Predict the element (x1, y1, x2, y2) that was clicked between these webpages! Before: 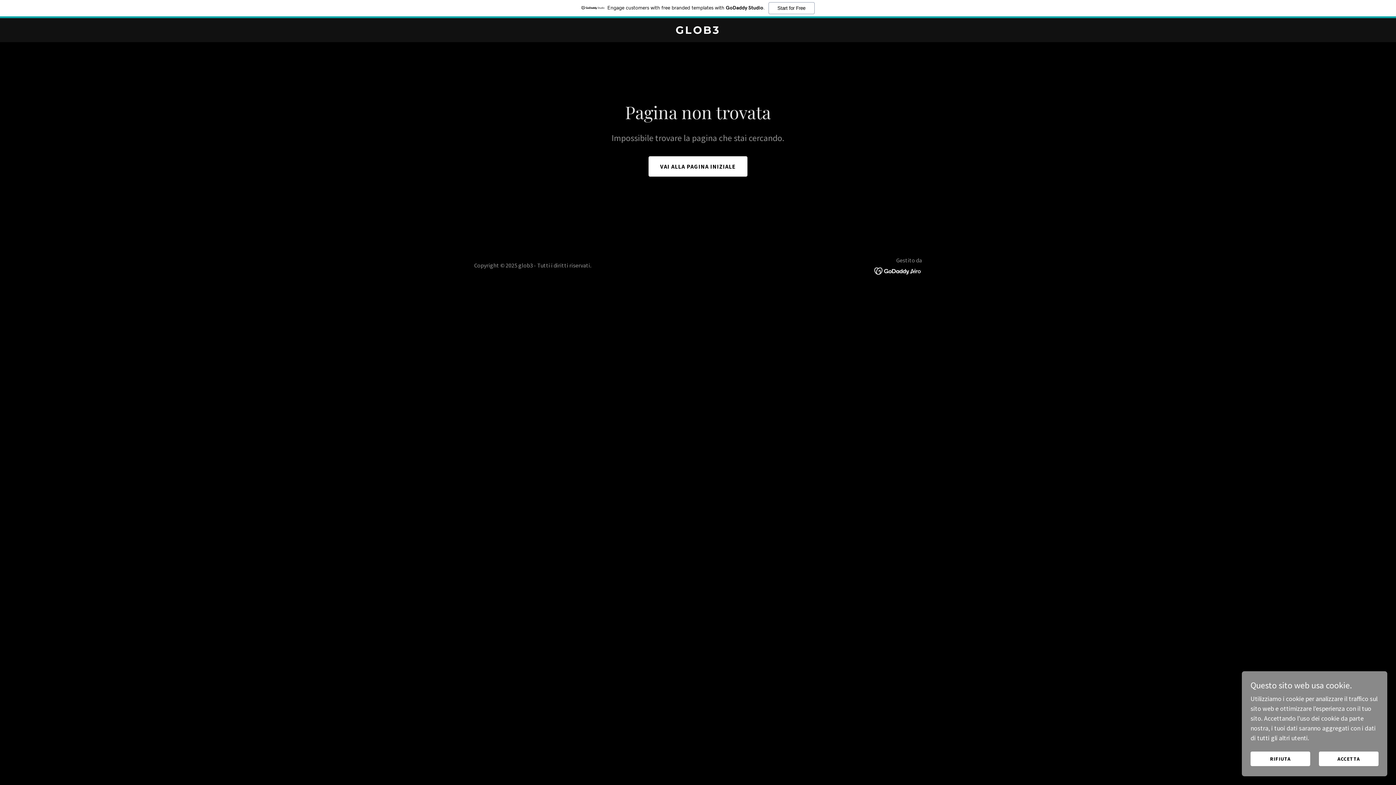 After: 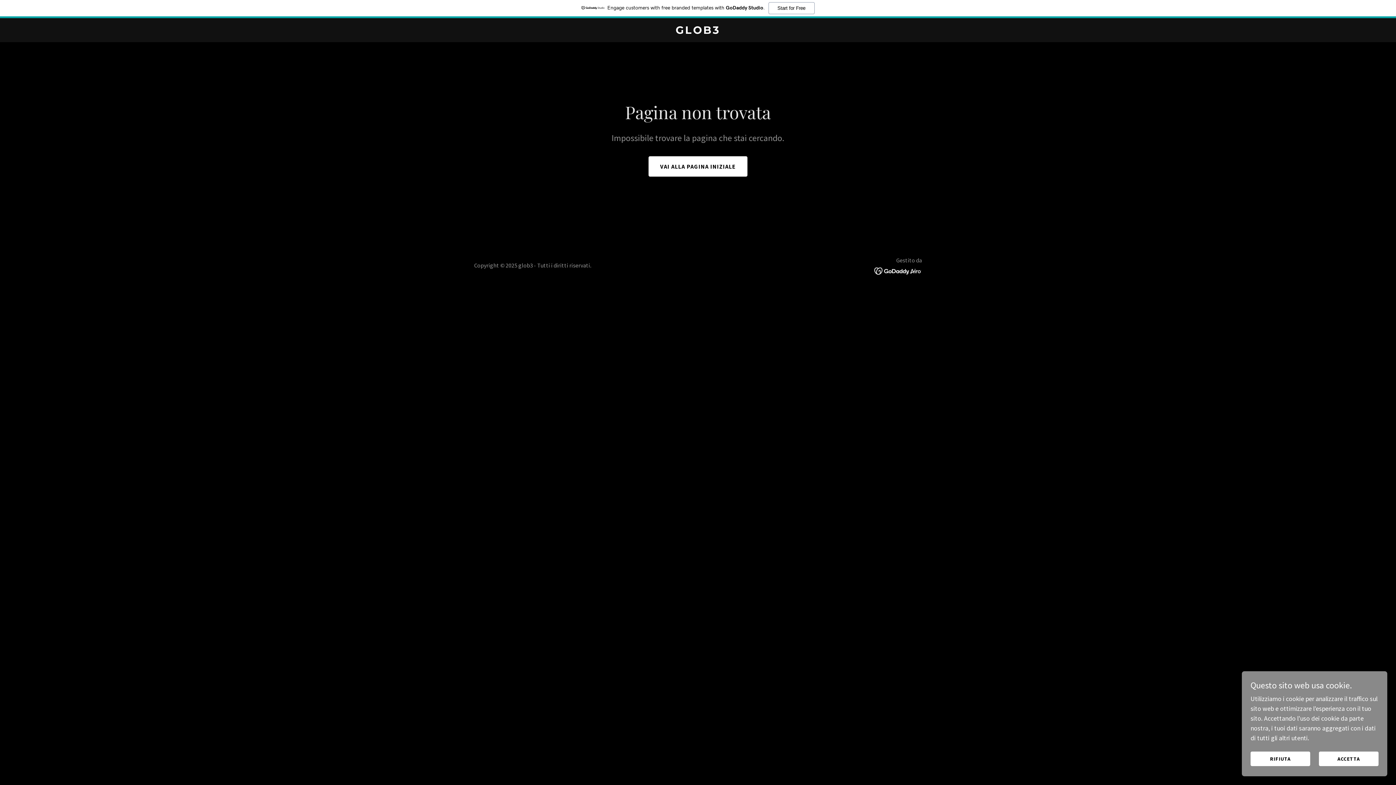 Action: bbox: (874, 266, 922, 274)